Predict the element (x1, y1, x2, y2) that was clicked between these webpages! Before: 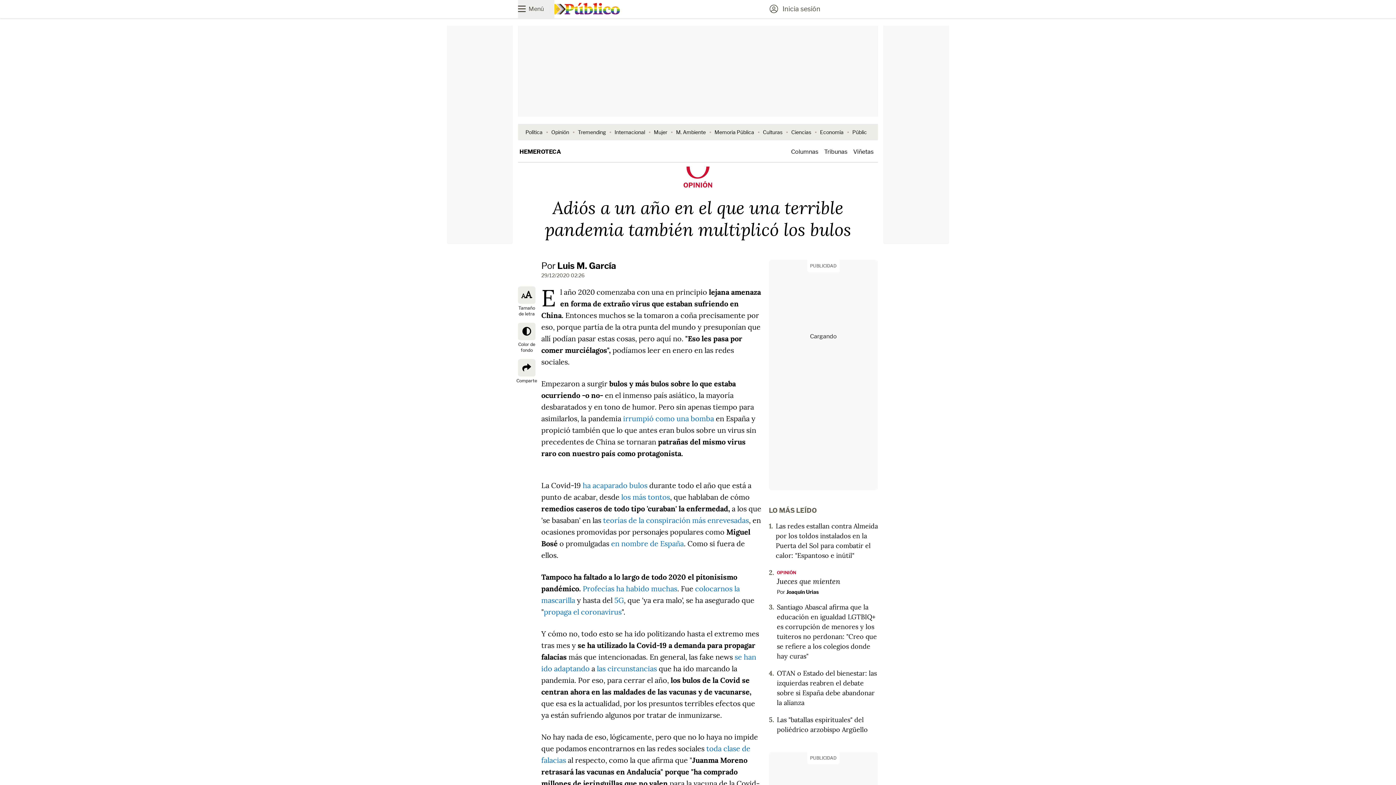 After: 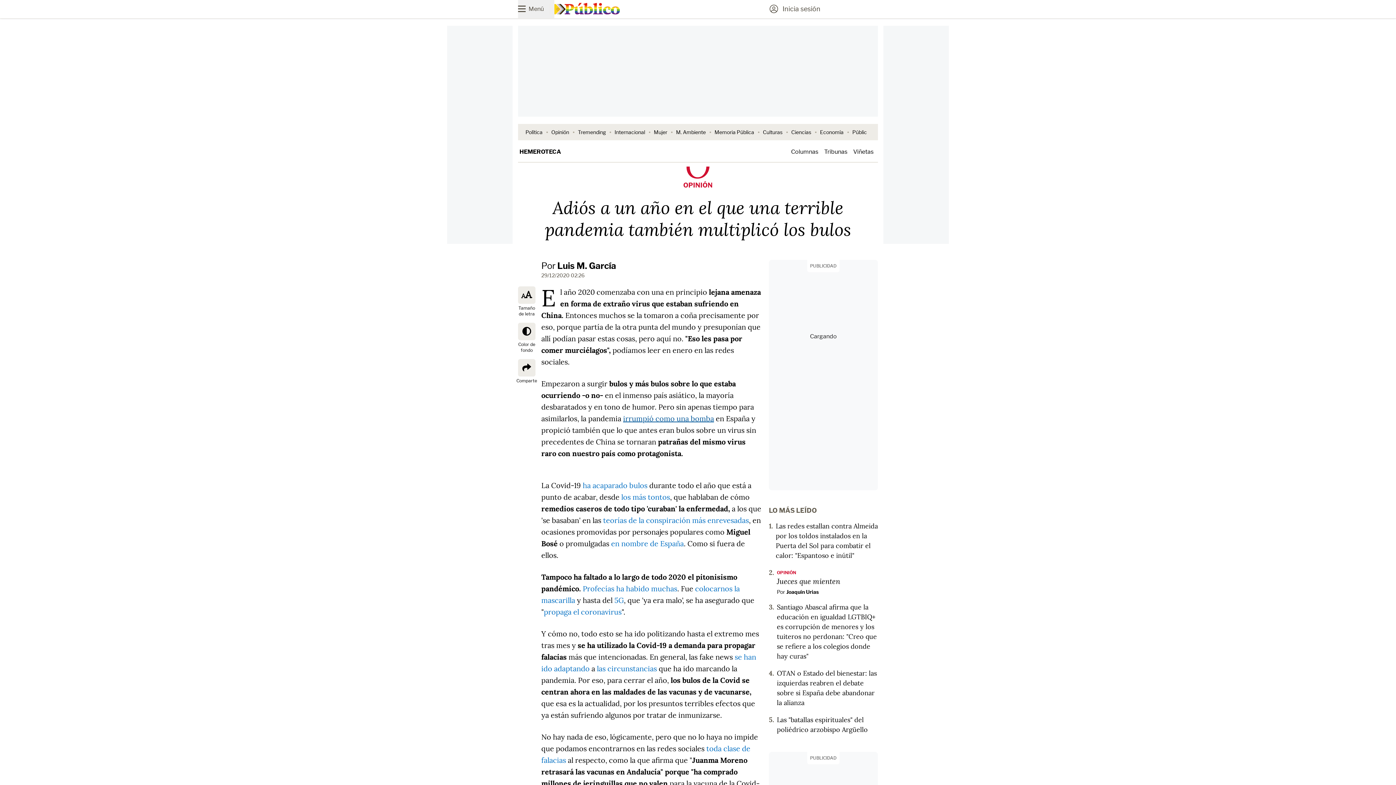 Action: label: irrumpió como una bomba bbox: (623, 414, 714, 423)